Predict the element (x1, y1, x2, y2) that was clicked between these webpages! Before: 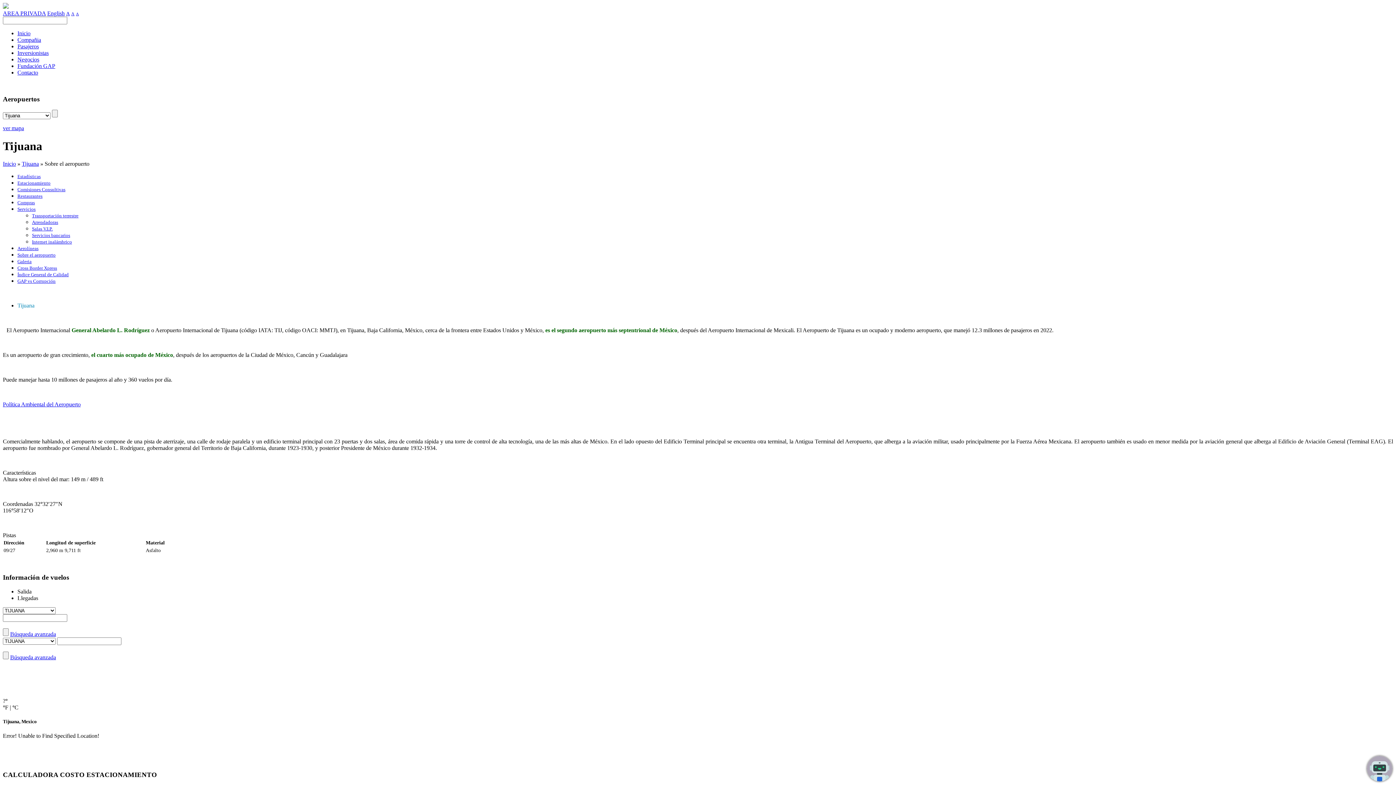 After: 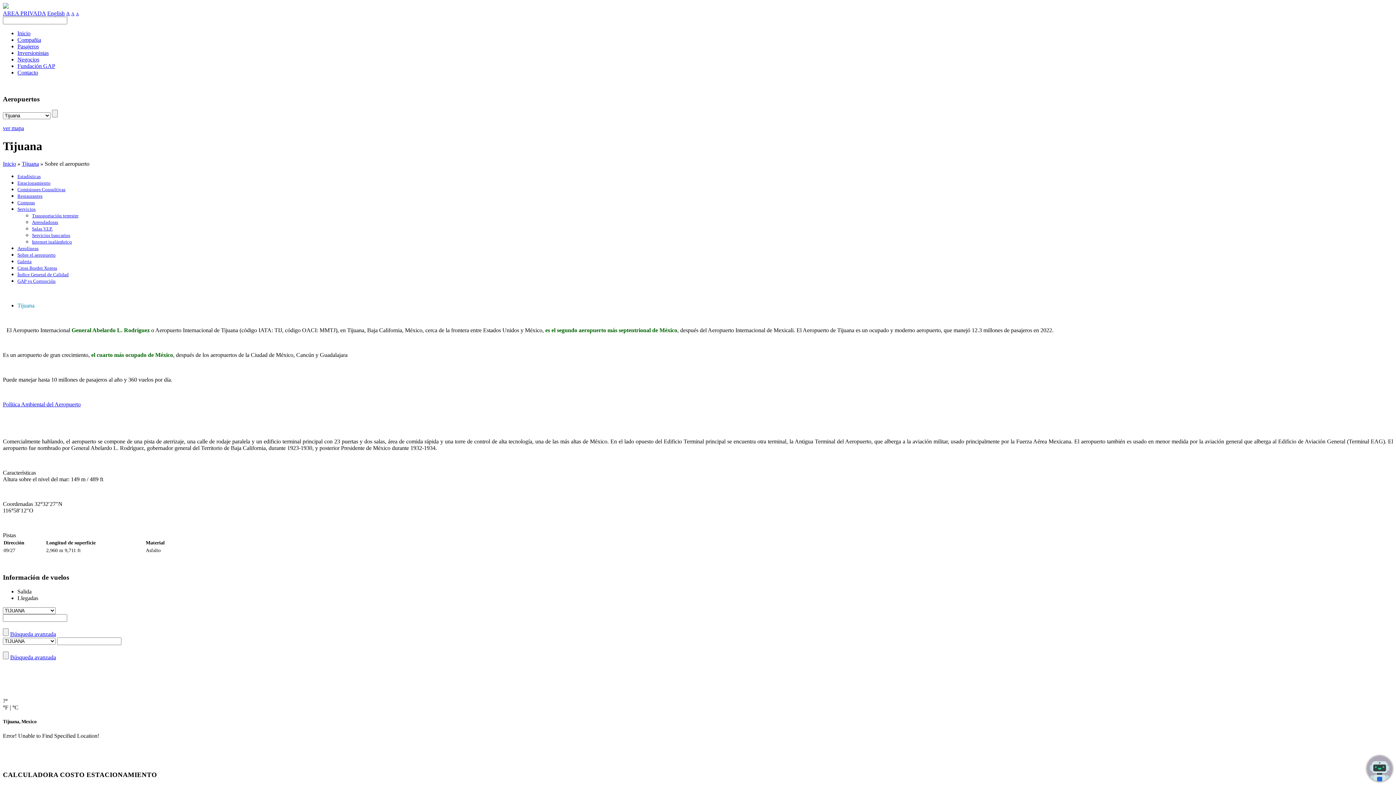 Action: bbox: (76, 11, 78, 16) label: A